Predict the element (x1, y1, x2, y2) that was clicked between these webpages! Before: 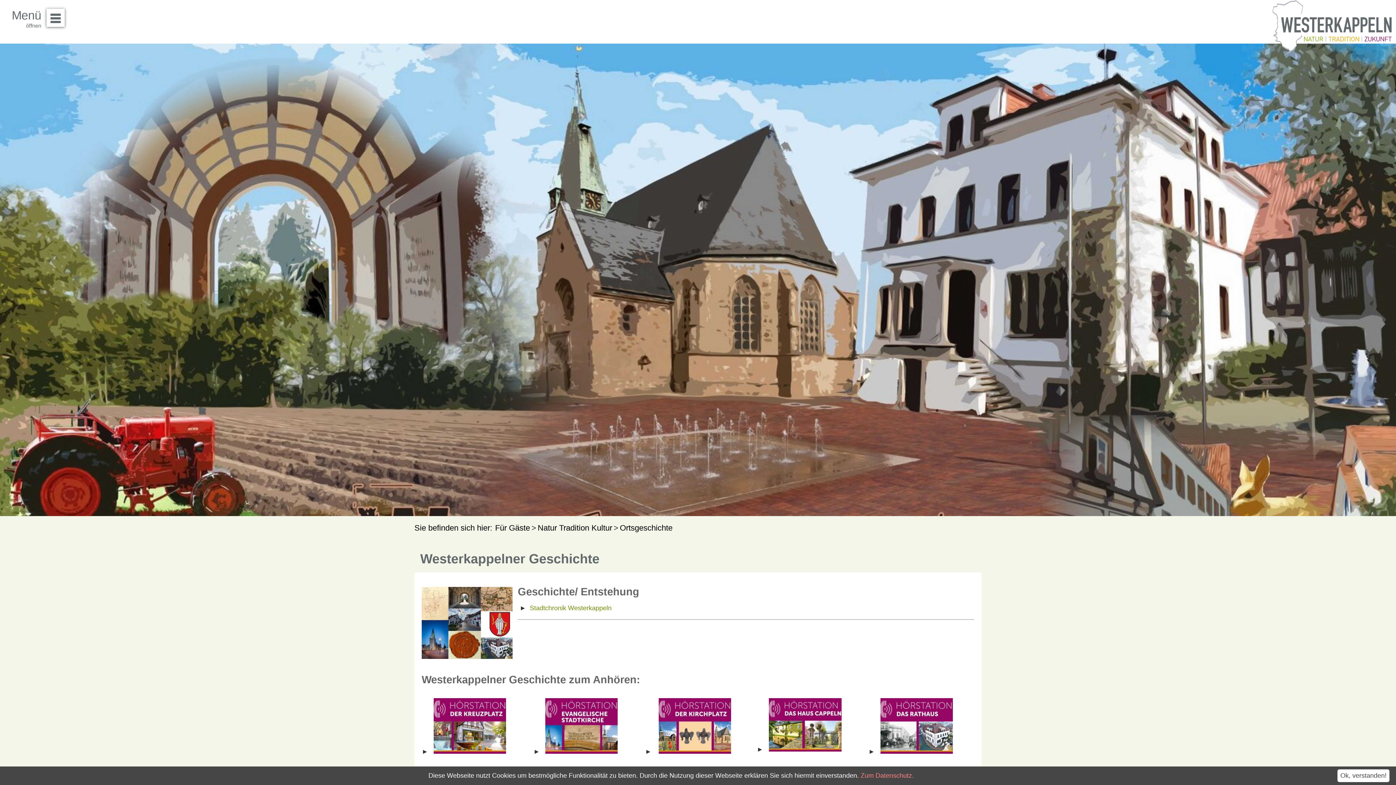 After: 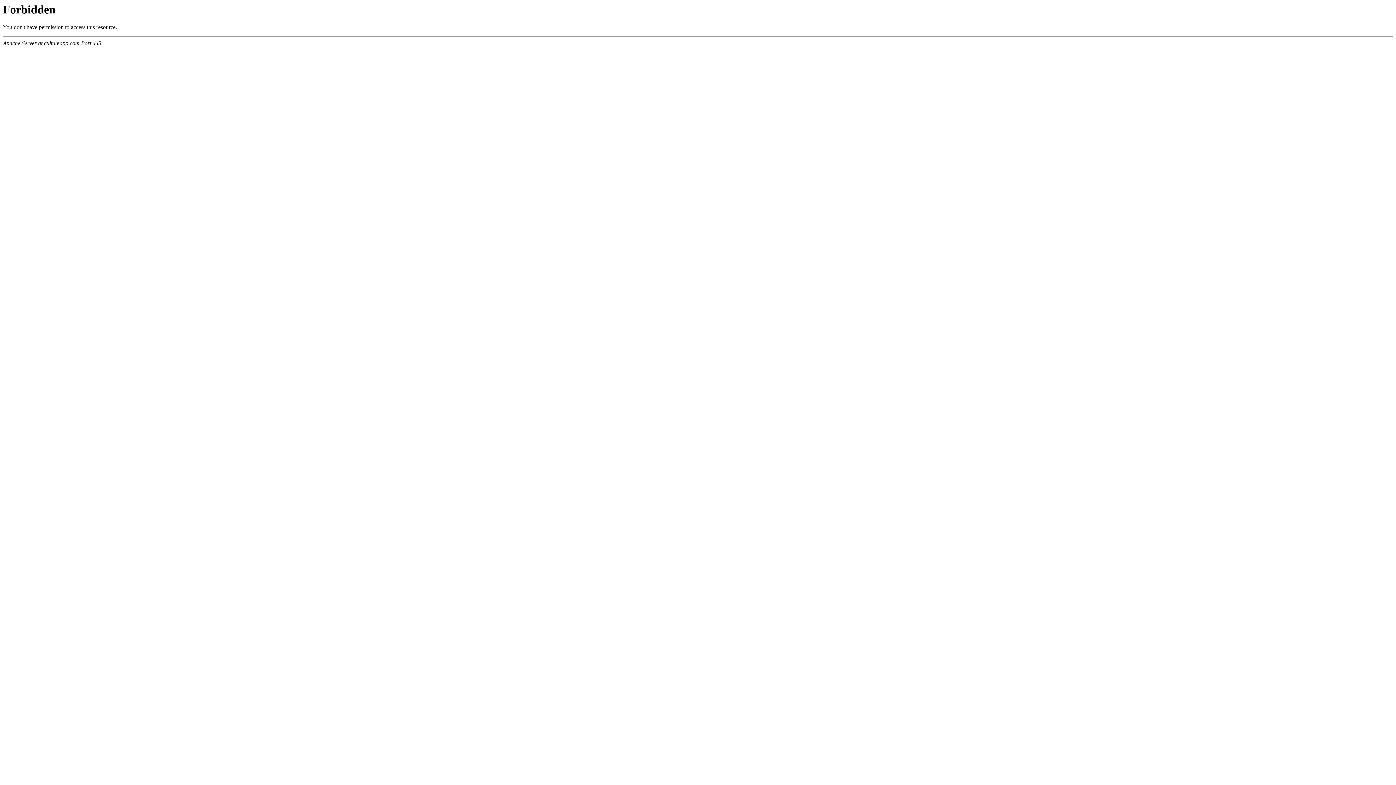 Action: bbox: (659, 748, 731, 755)